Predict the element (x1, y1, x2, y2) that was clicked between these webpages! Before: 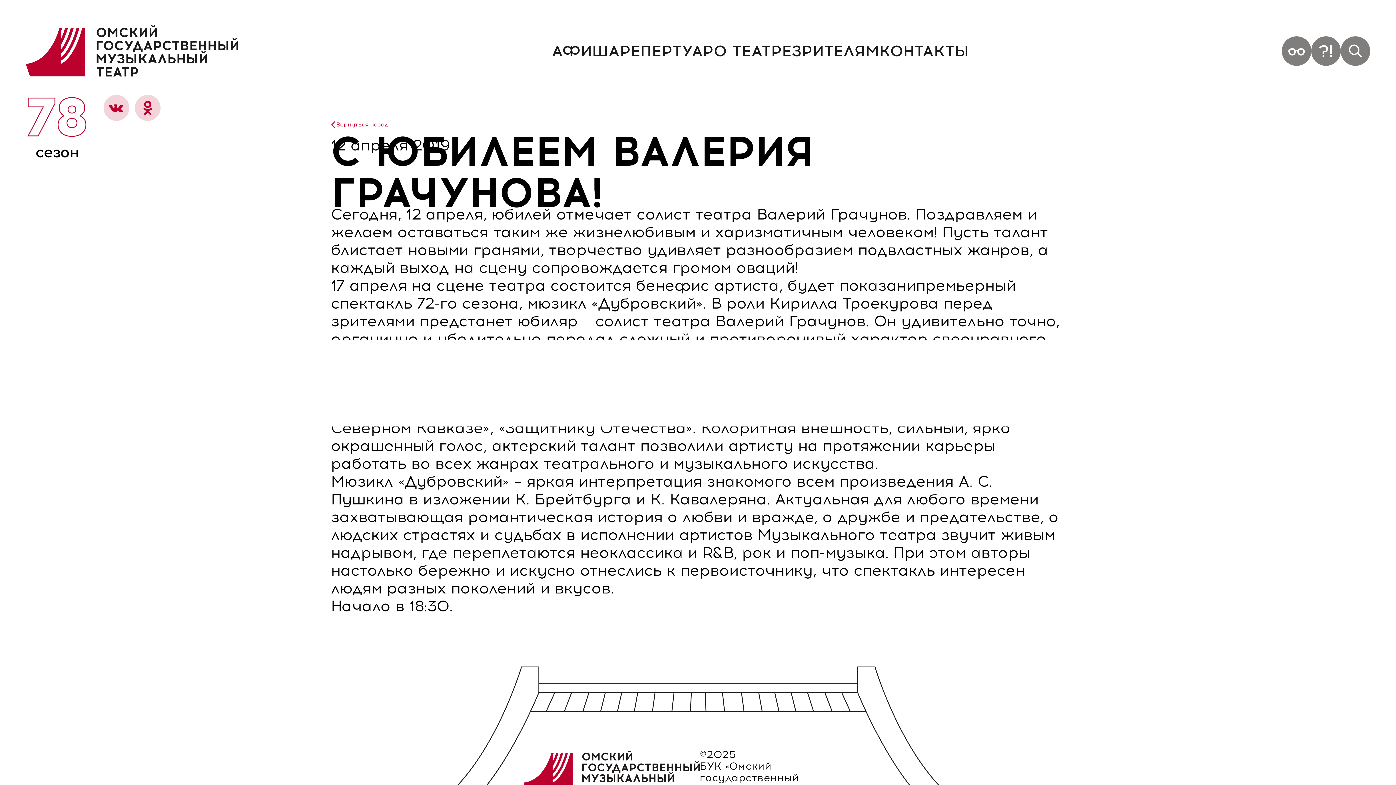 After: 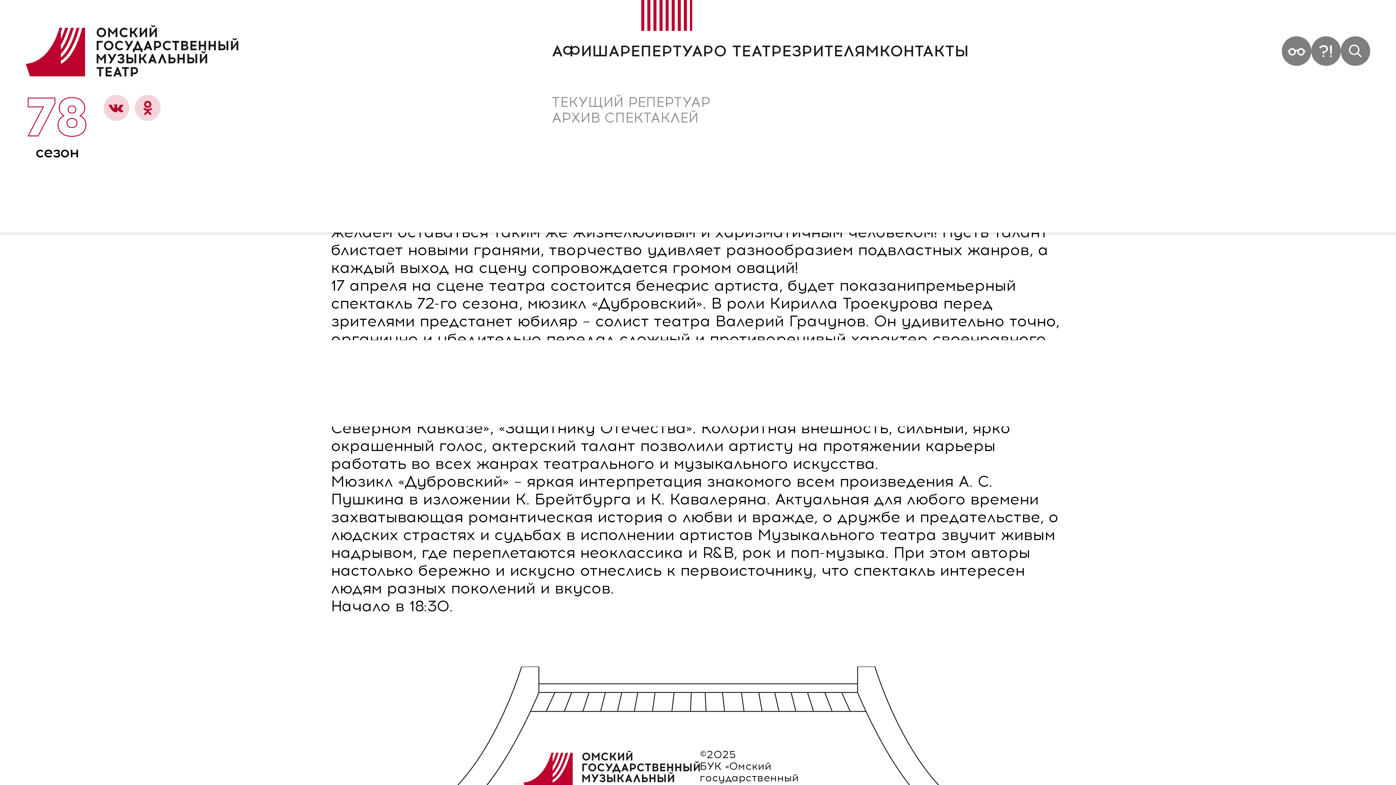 Action: label: РЕПЕРТУАР bbox: (619, 42, 714, 59)